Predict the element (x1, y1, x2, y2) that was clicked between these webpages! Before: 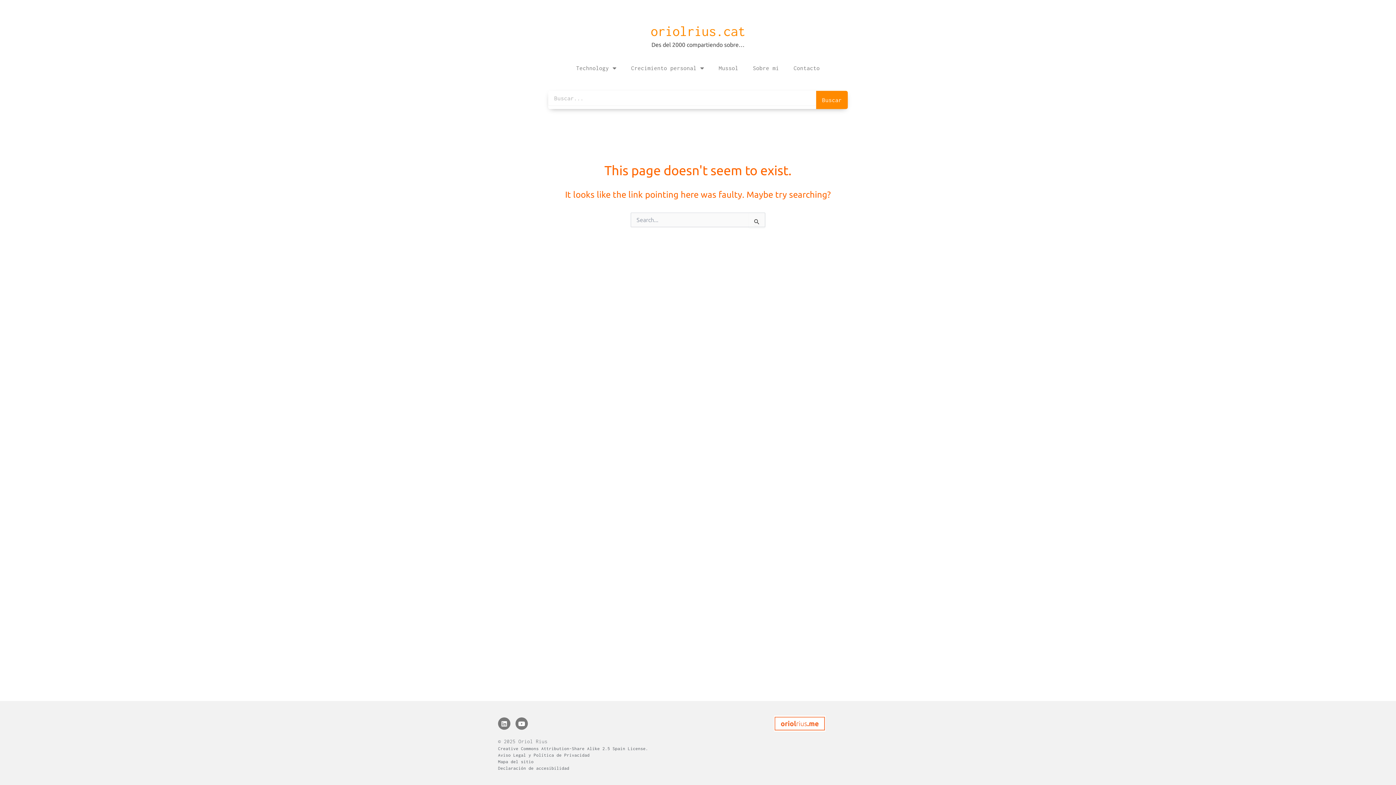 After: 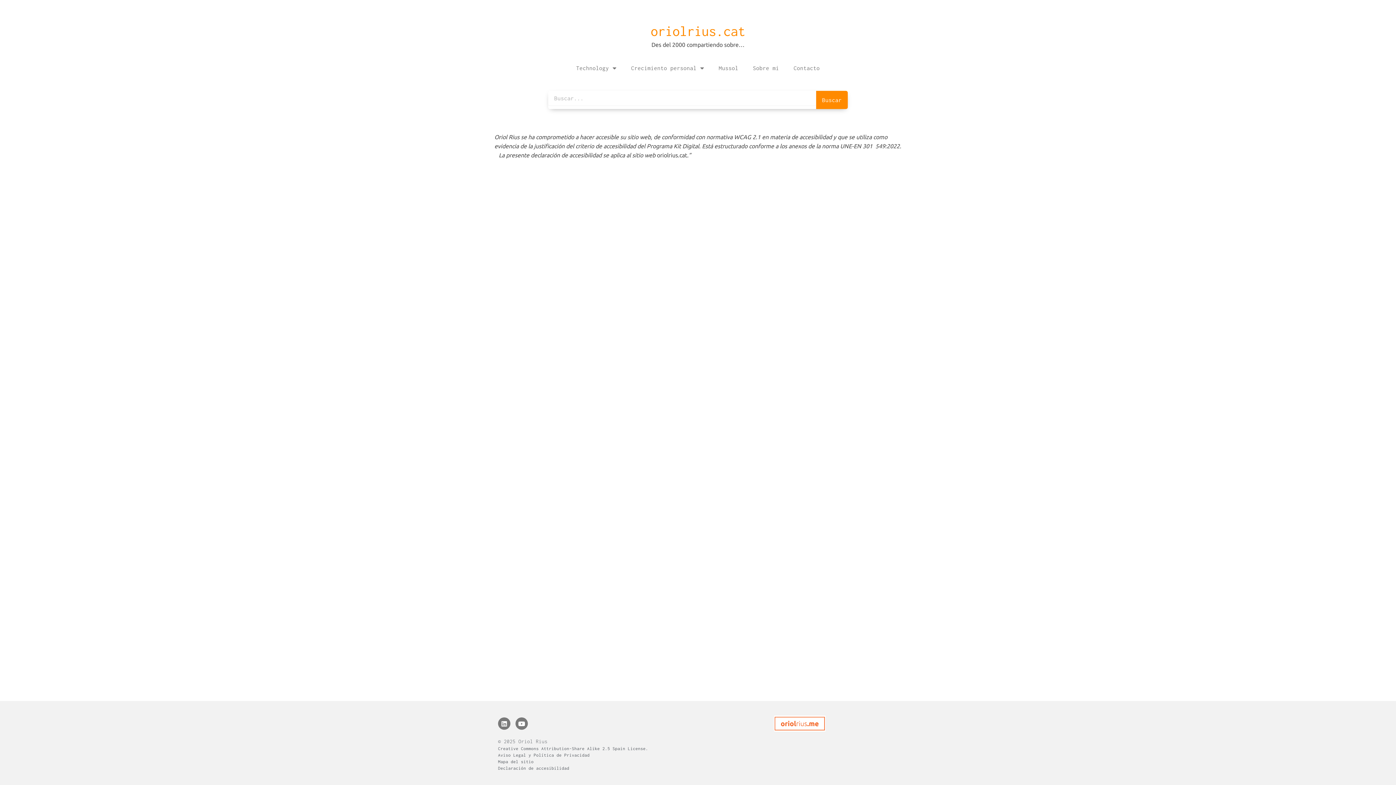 Action: bbox: (498, 766, 569, 770) label: Declaración de accesibilidad